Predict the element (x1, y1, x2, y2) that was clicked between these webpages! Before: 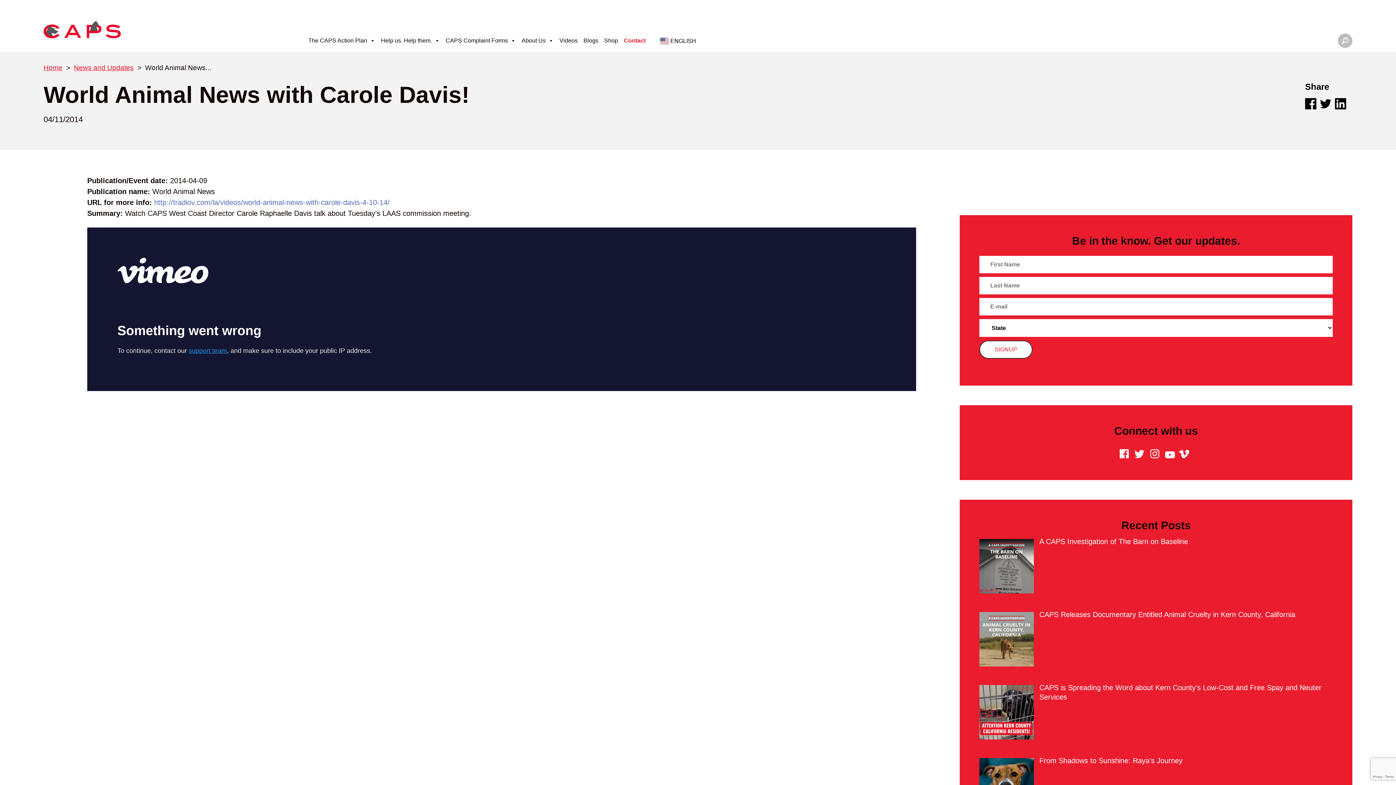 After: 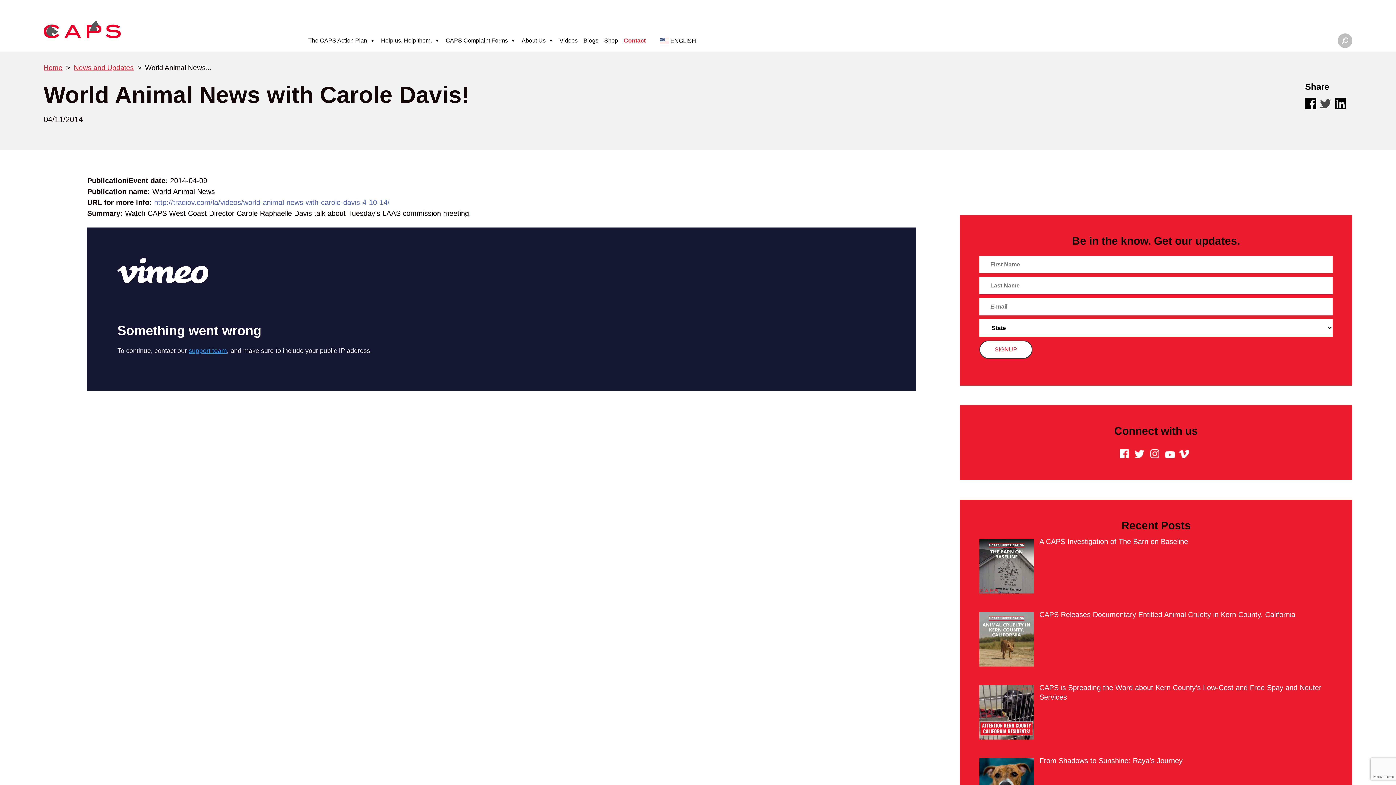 Action: bbox: (1320, 98, 1331, 109)